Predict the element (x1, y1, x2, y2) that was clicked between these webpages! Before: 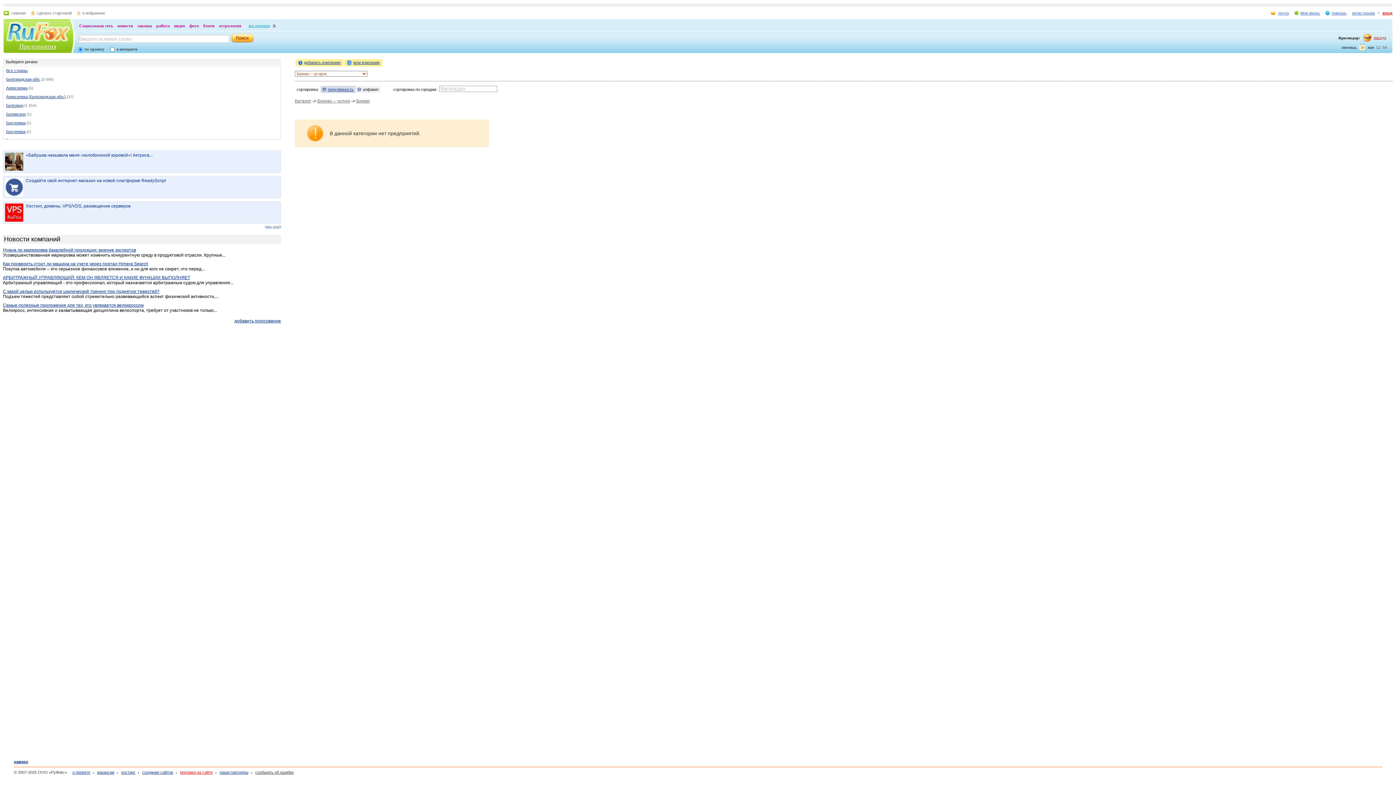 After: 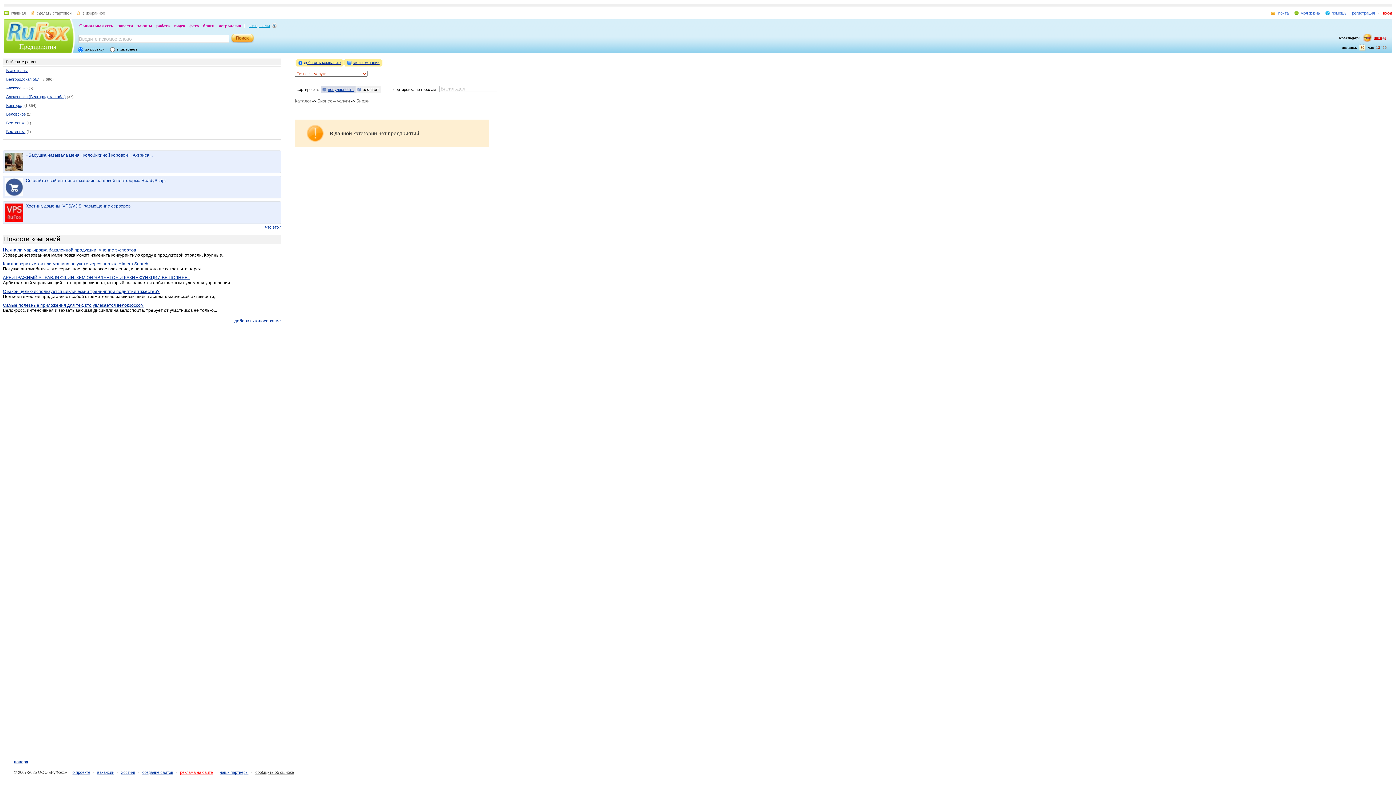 Action: bbox: (357, 87, 378, 91) label: алфавит